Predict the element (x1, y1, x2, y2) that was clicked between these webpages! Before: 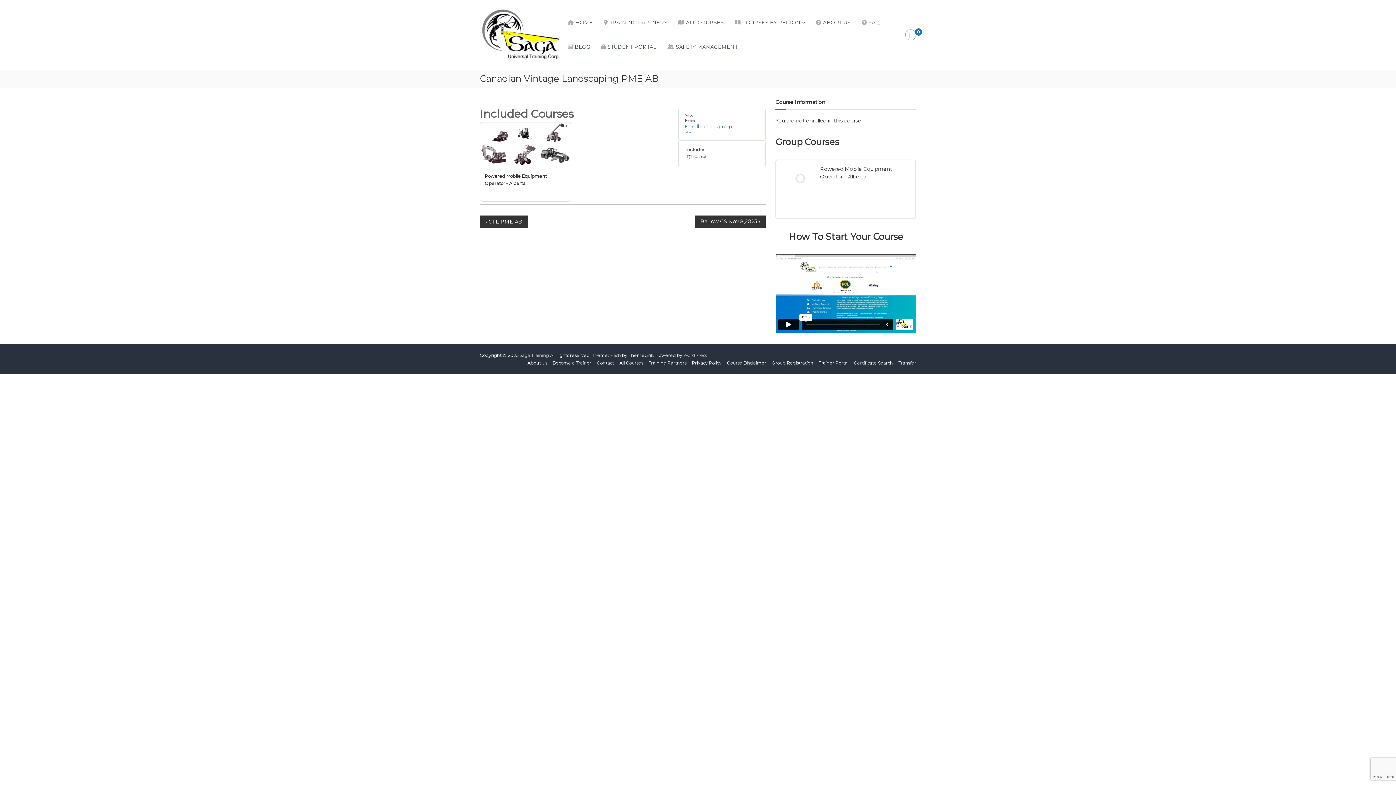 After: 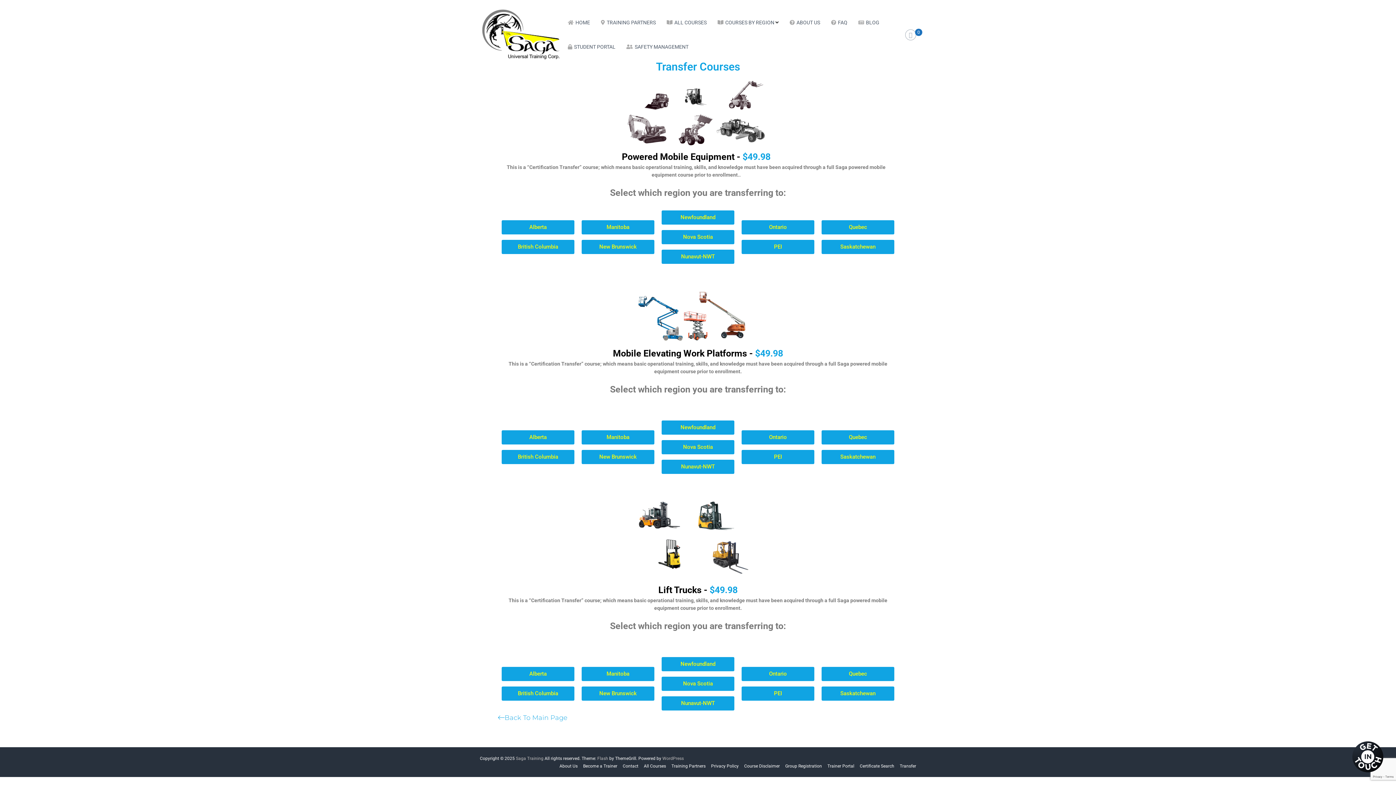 Action: bbox: (898, 360, 916, 365) label: Transfer